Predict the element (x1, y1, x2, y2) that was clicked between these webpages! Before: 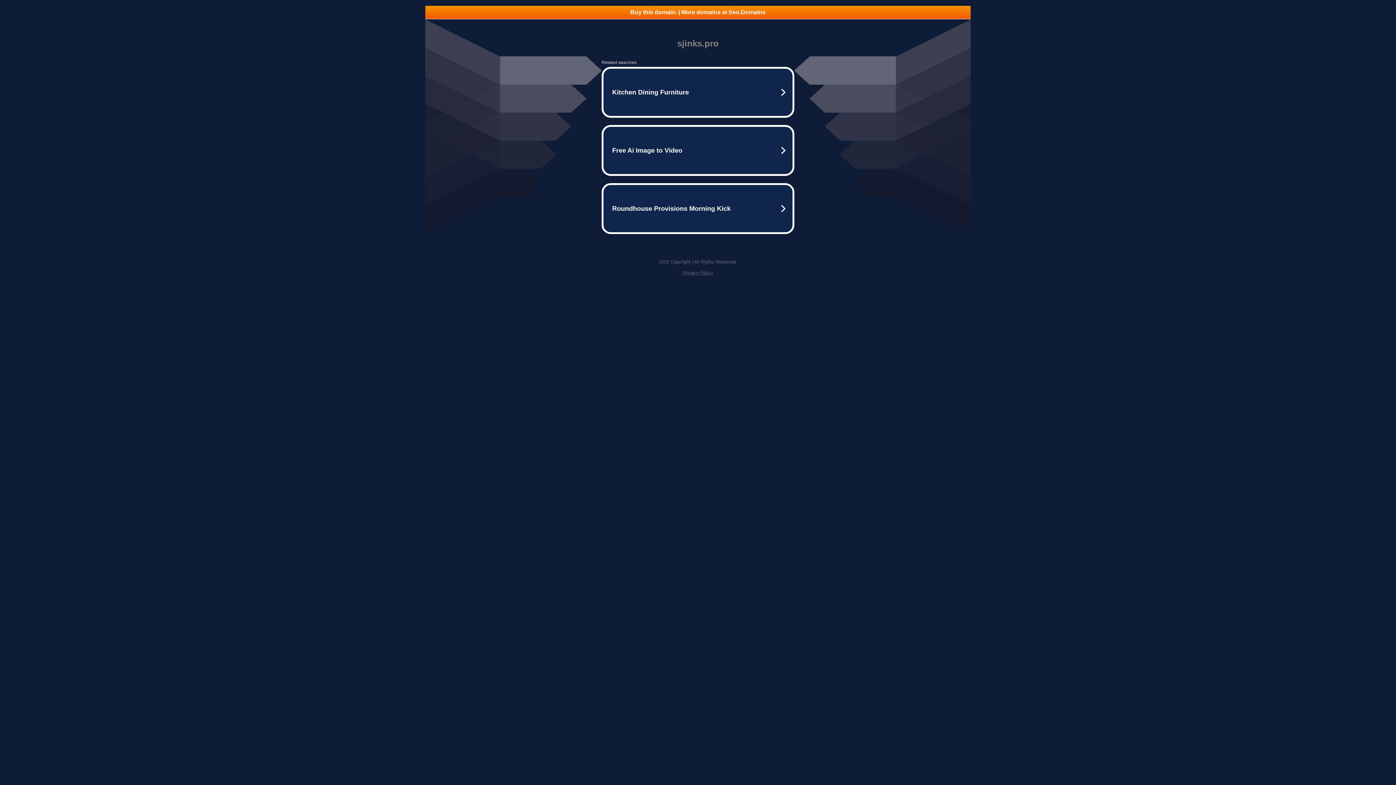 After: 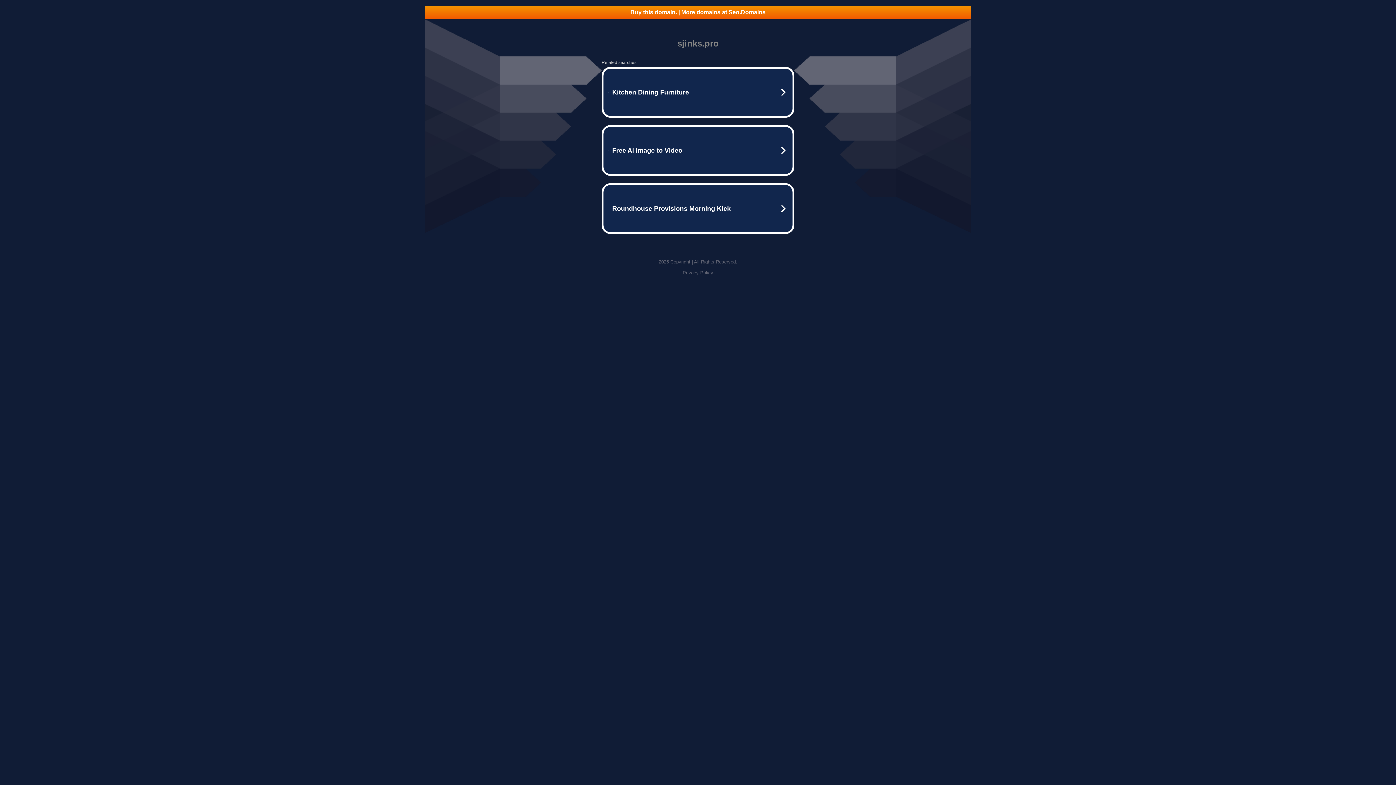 Action: bbox: (682, 270, 713, 275) label: Privacy Policy